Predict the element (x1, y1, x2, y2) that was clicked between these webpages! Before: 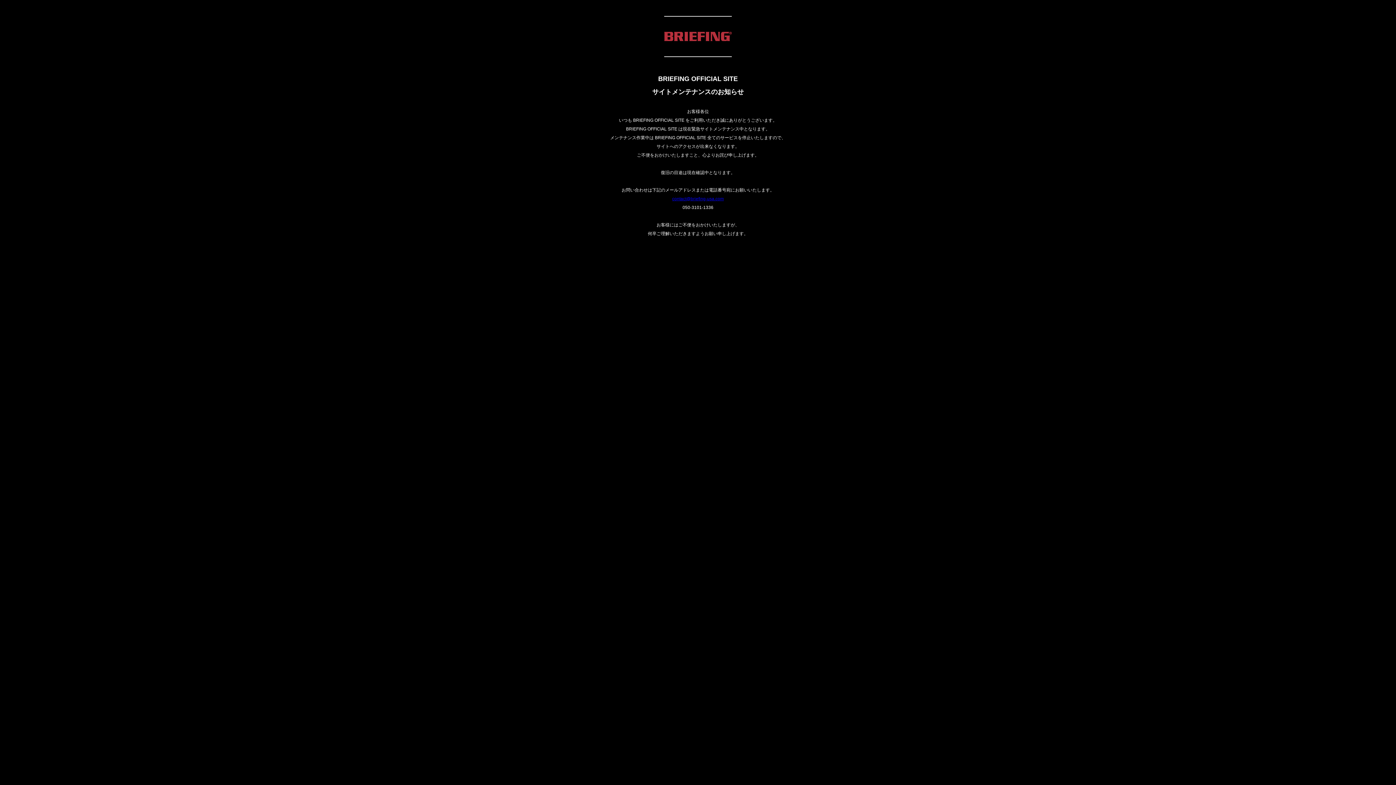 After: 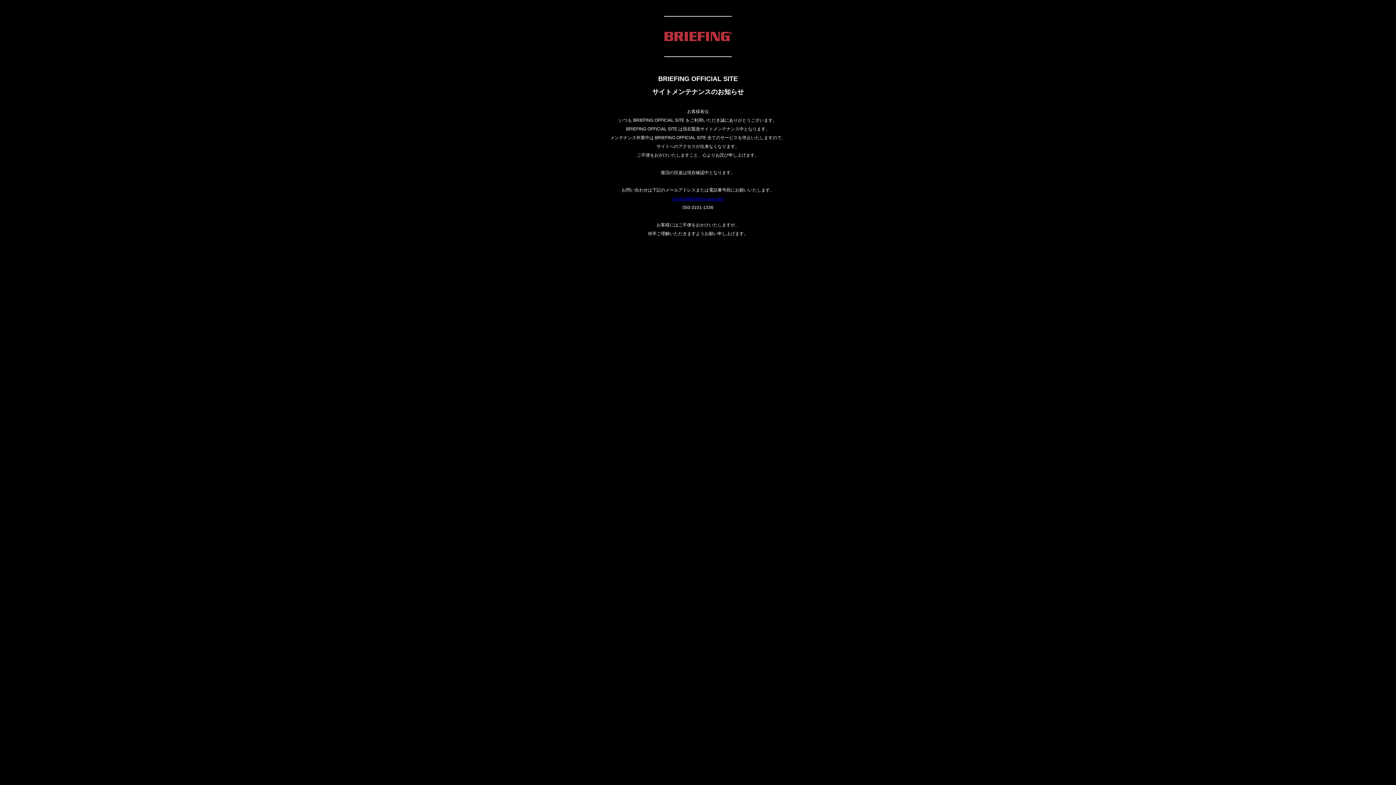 Action: label: contact@briefing-usa.com bbox: (672, 196, 724, 201)